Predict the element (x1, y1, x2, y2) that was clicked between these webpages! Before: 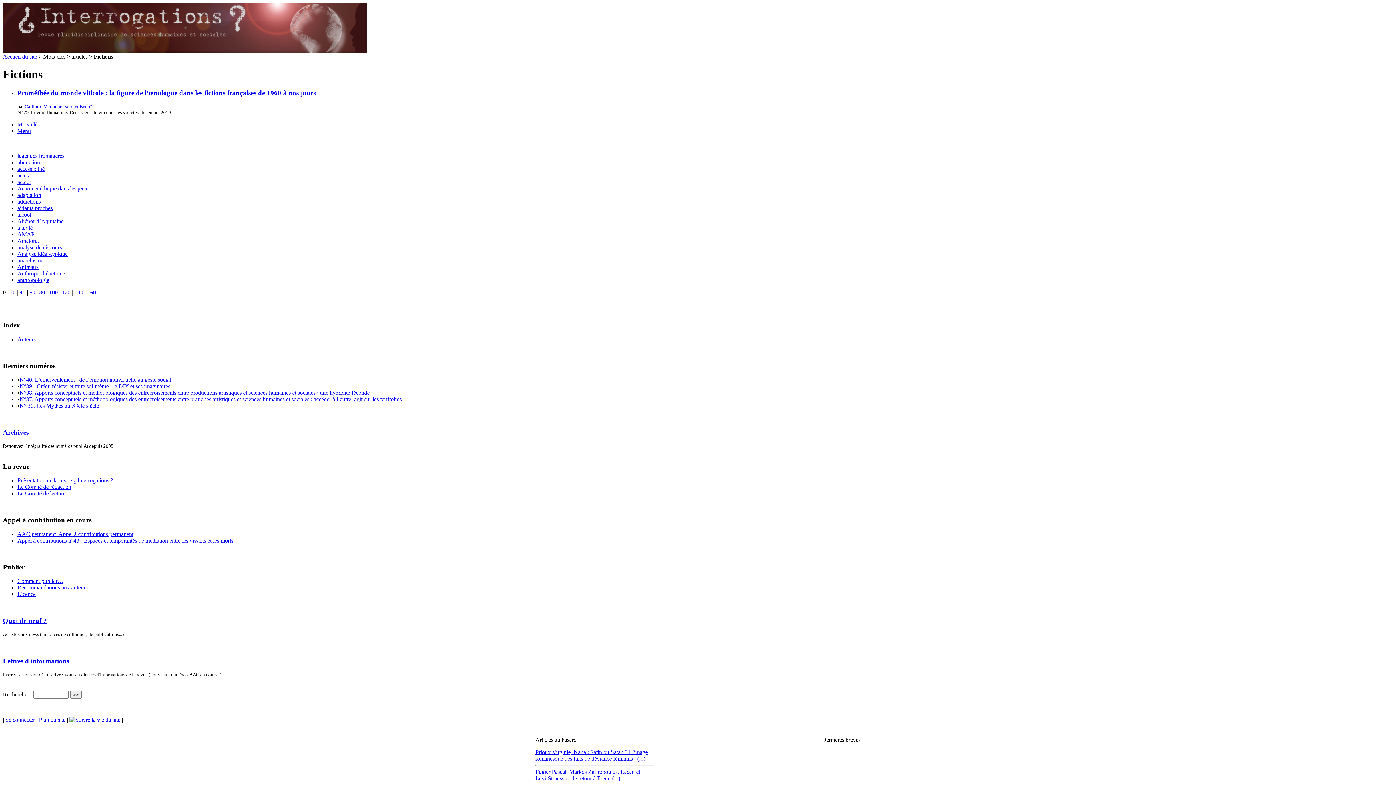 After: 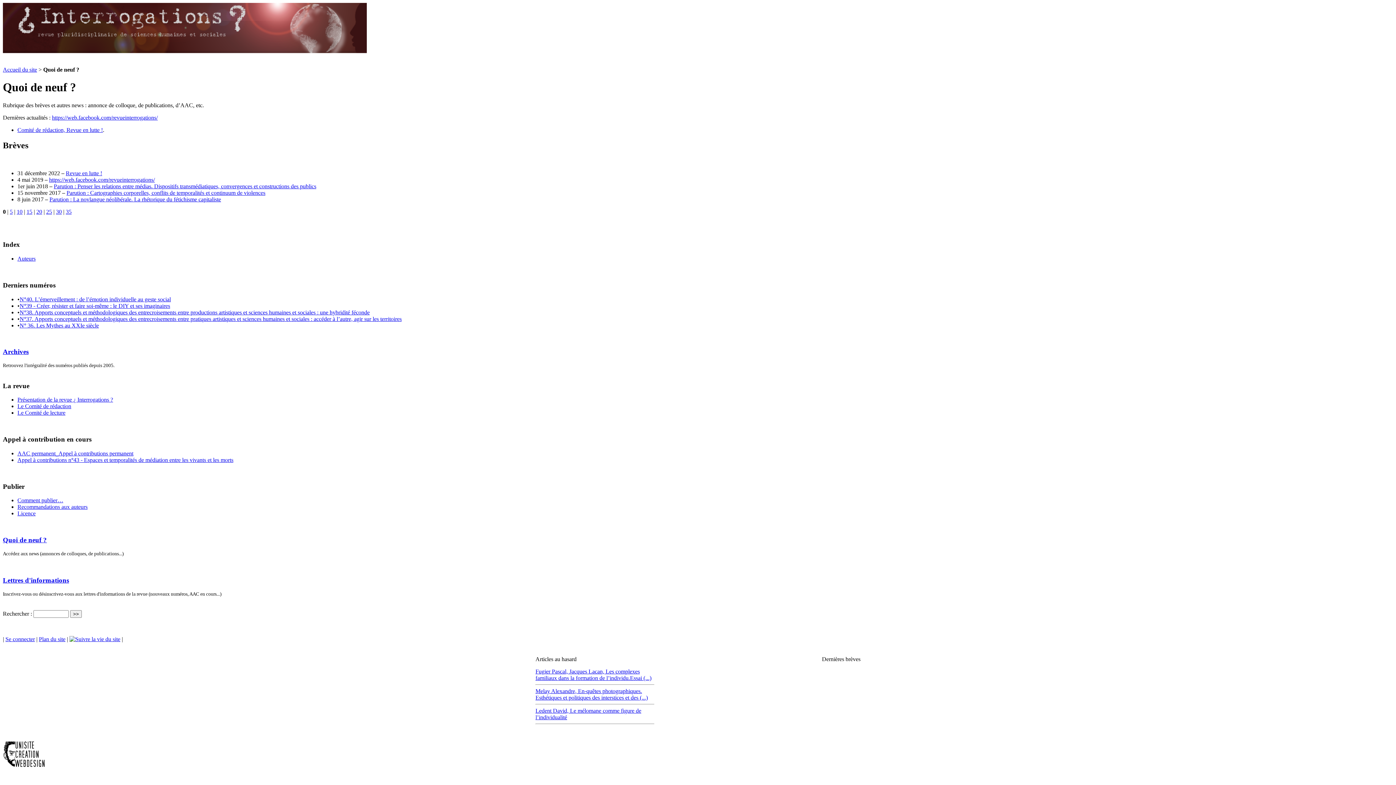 Action: label: Quoi de neuf ? bbox: (2, 617, 46, 624)